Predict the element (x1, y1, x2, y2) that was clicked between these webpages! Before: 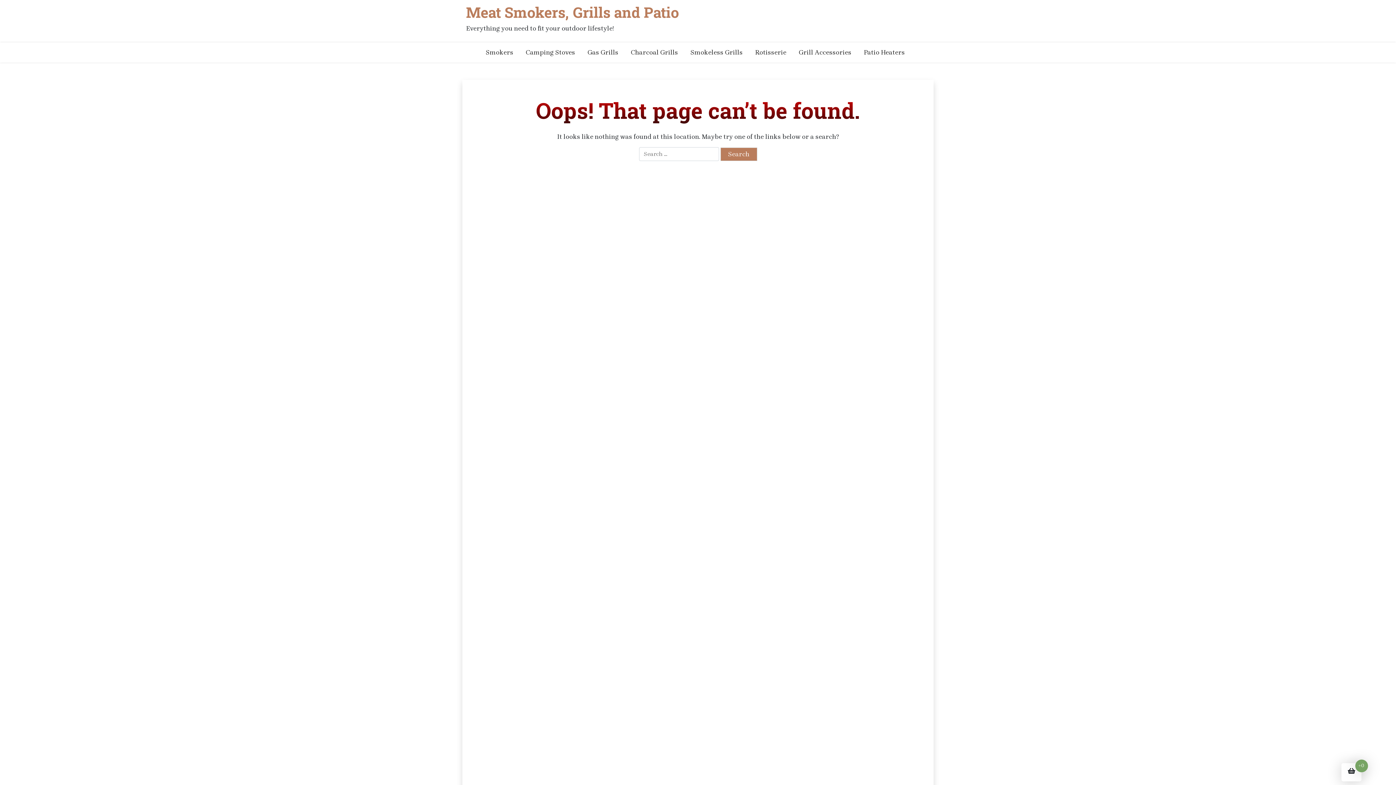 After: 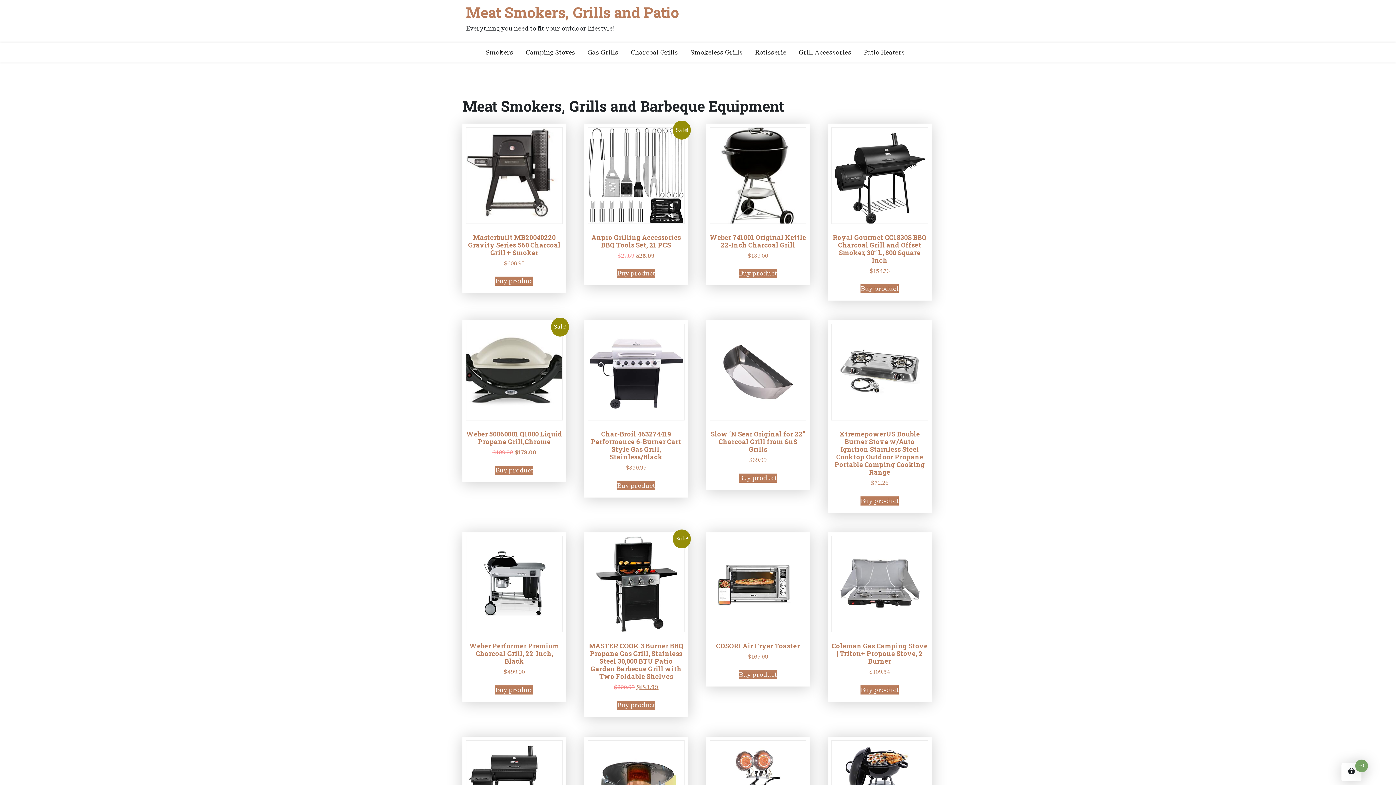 Action: label: Meat Smokers, Grills and Patio bbox: (466, 3, 678, 21)